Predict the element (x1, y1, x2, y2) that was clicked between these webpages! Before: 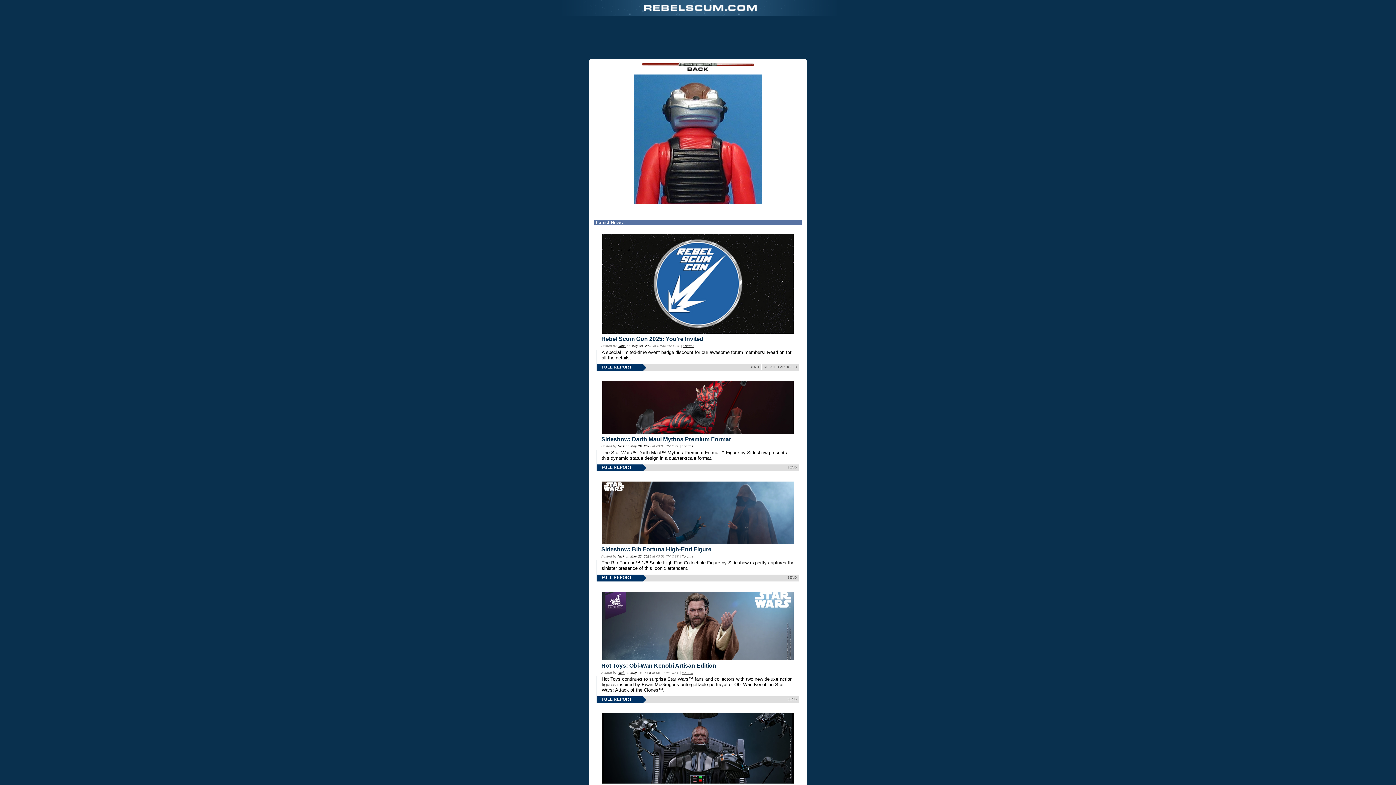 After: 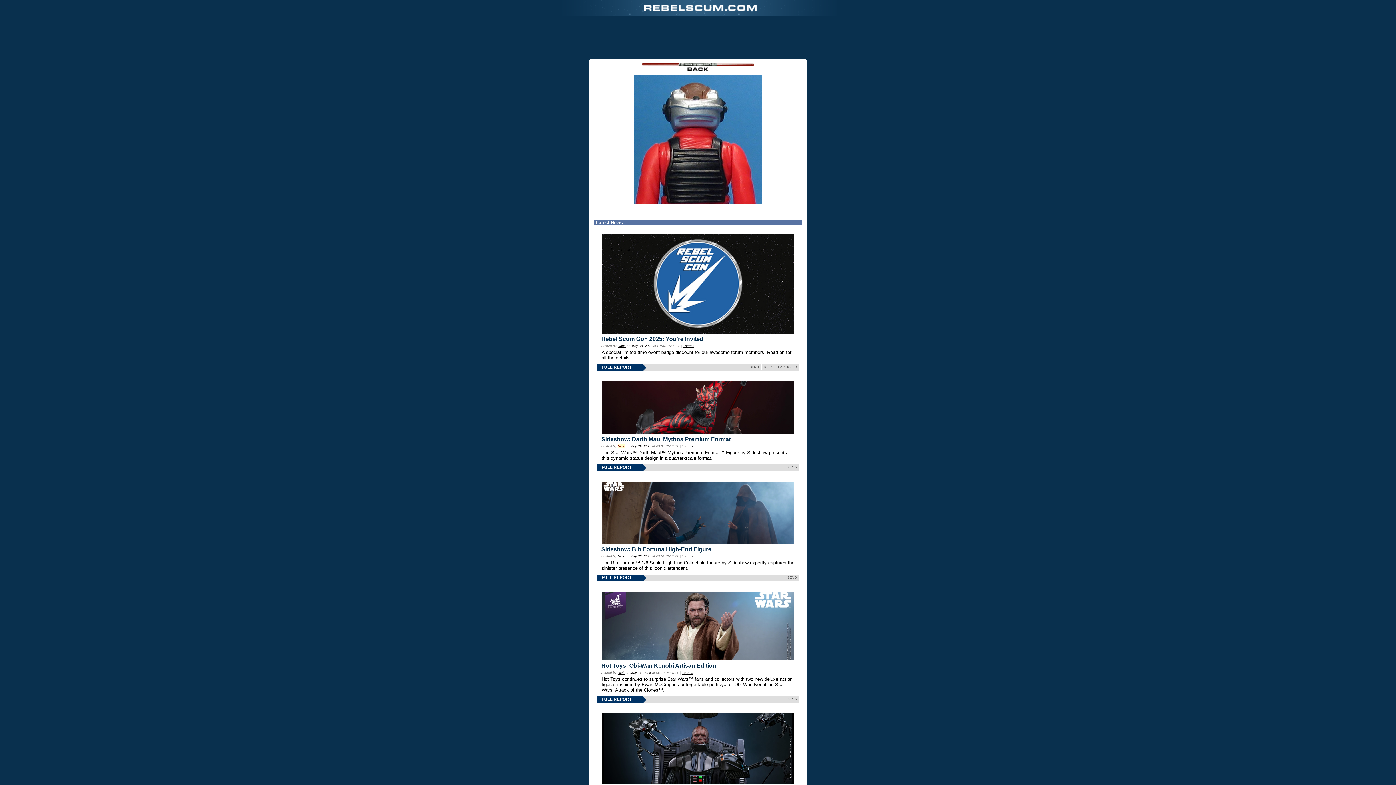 Action: bbox: (617, 444, 624, 448) label: Nick